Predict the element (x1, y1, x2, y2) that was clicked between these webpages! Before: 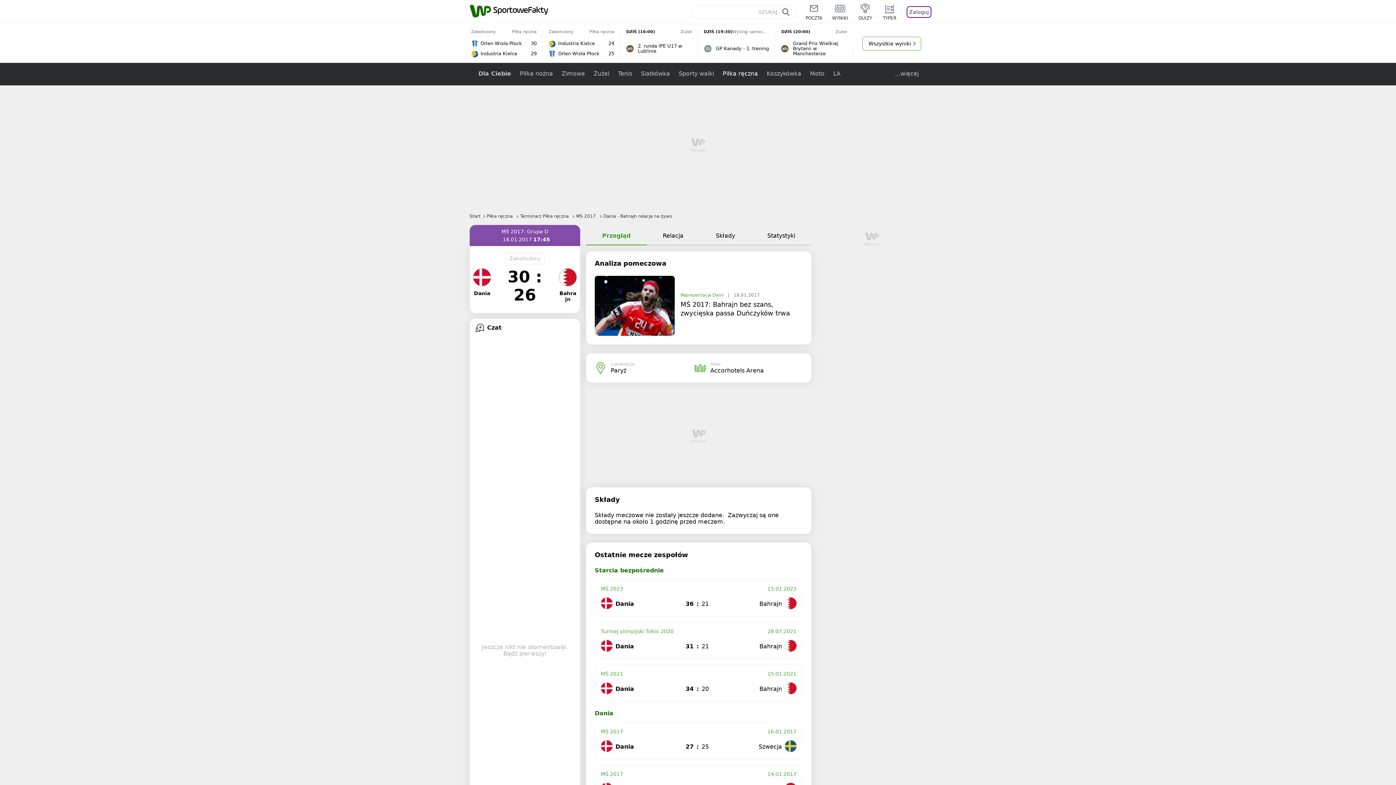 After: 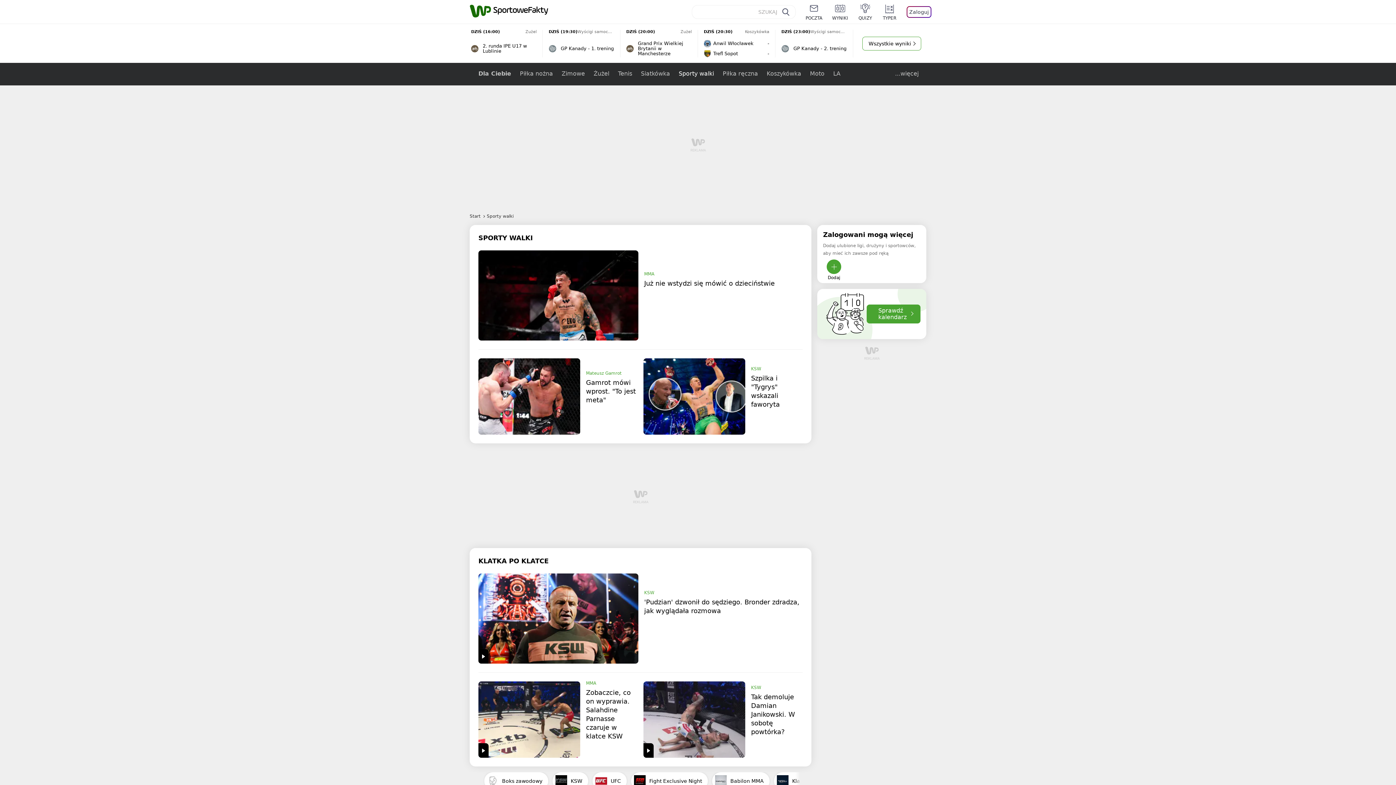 Action: bbox: (674, 62, 718, 85) label: Sporty walki